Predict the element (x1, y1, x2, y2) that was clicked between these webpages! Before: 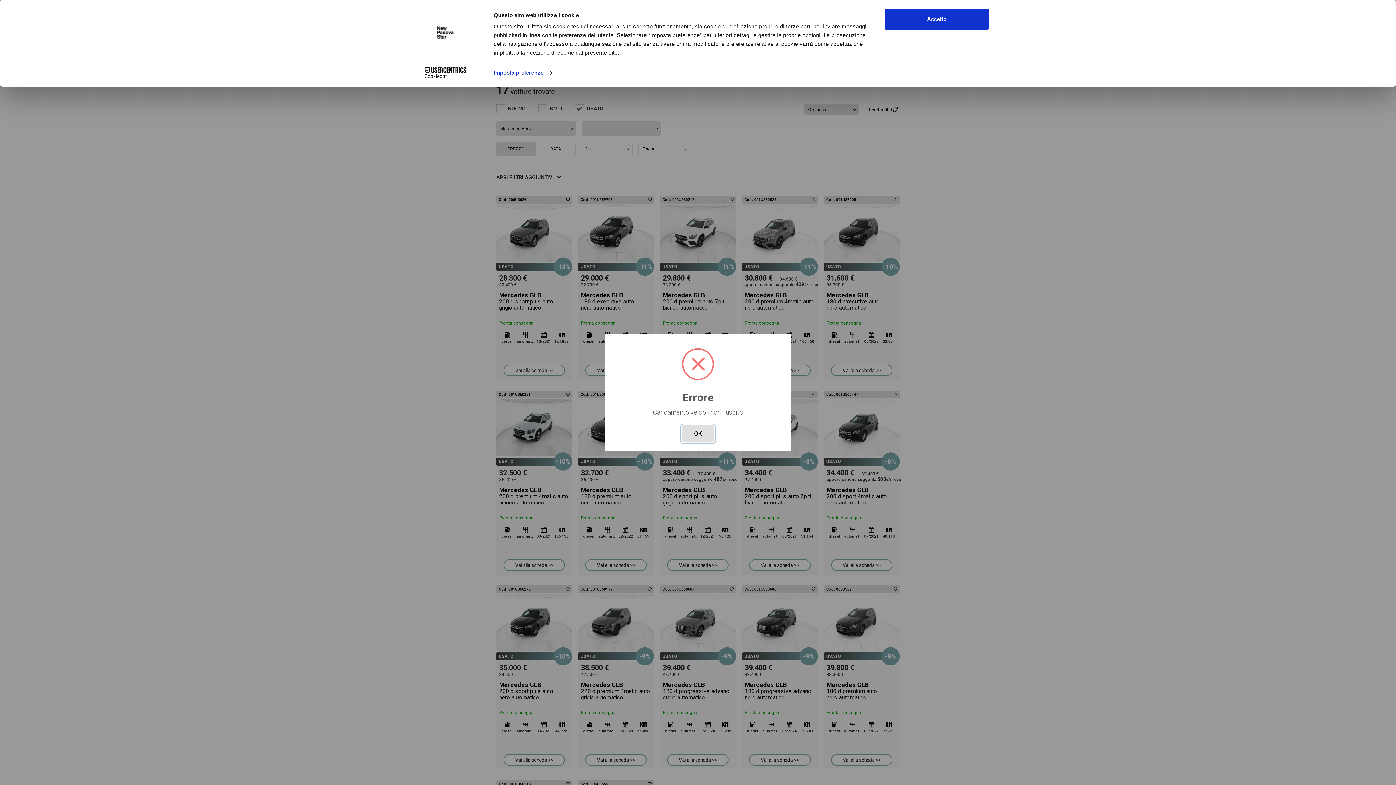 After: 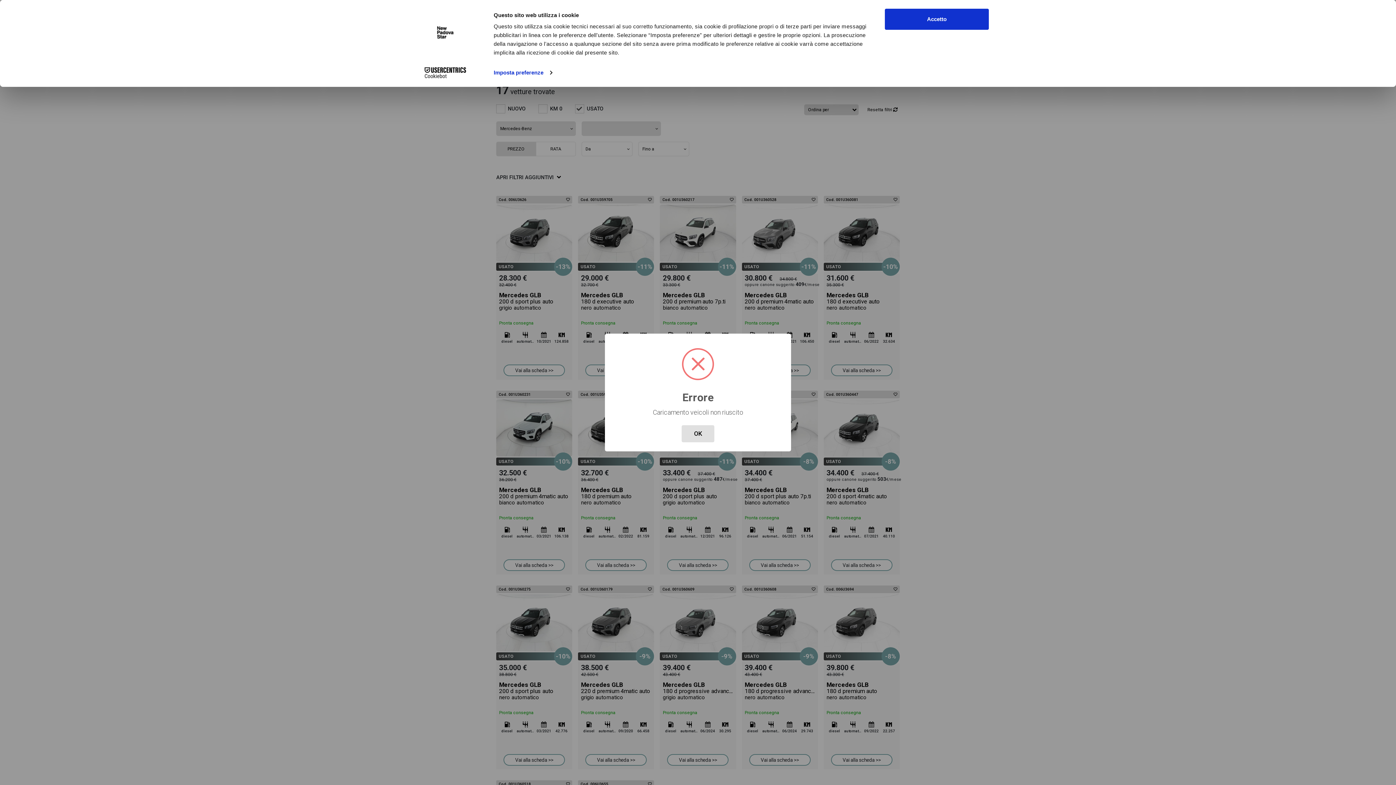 Action: label: Cookiebot - opens in a new window bbox: (413, 67, 477, 78)